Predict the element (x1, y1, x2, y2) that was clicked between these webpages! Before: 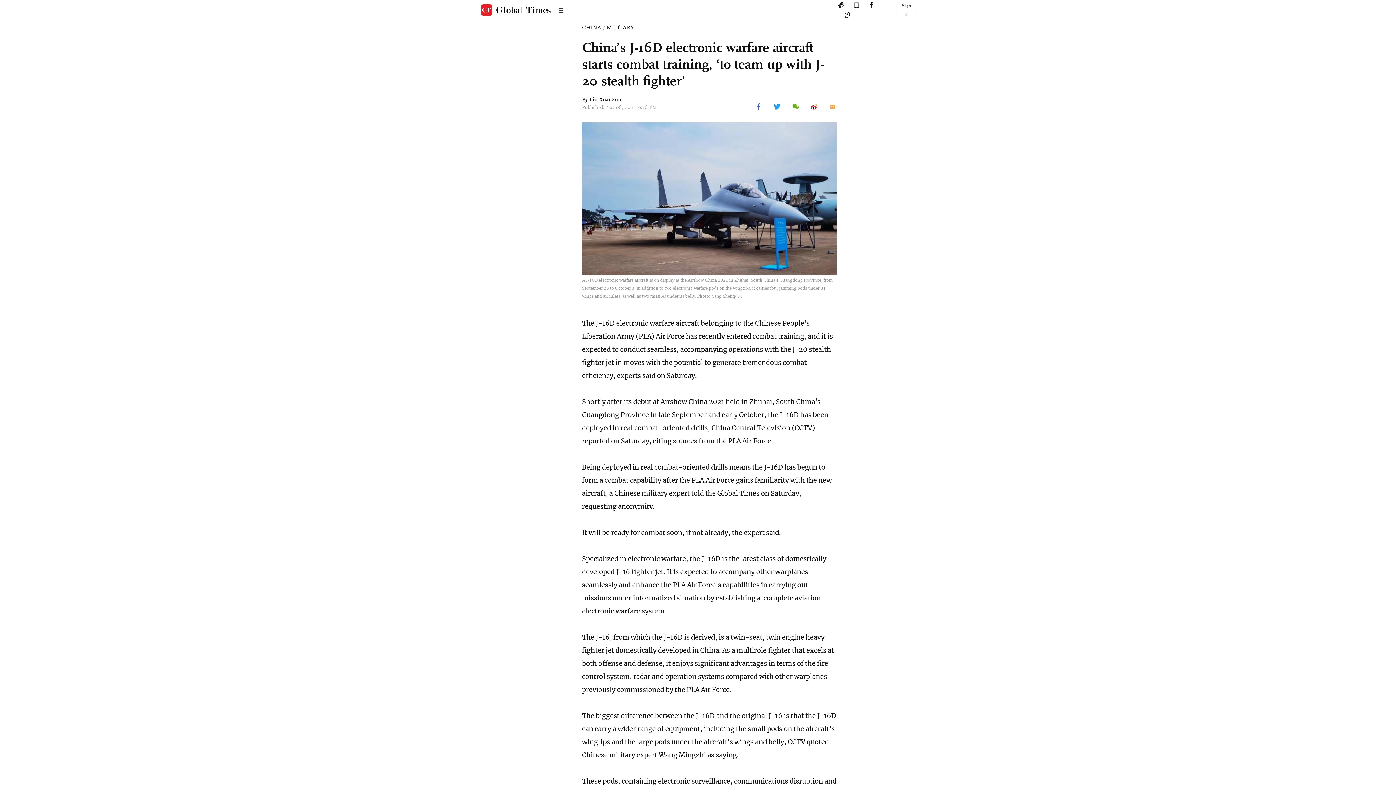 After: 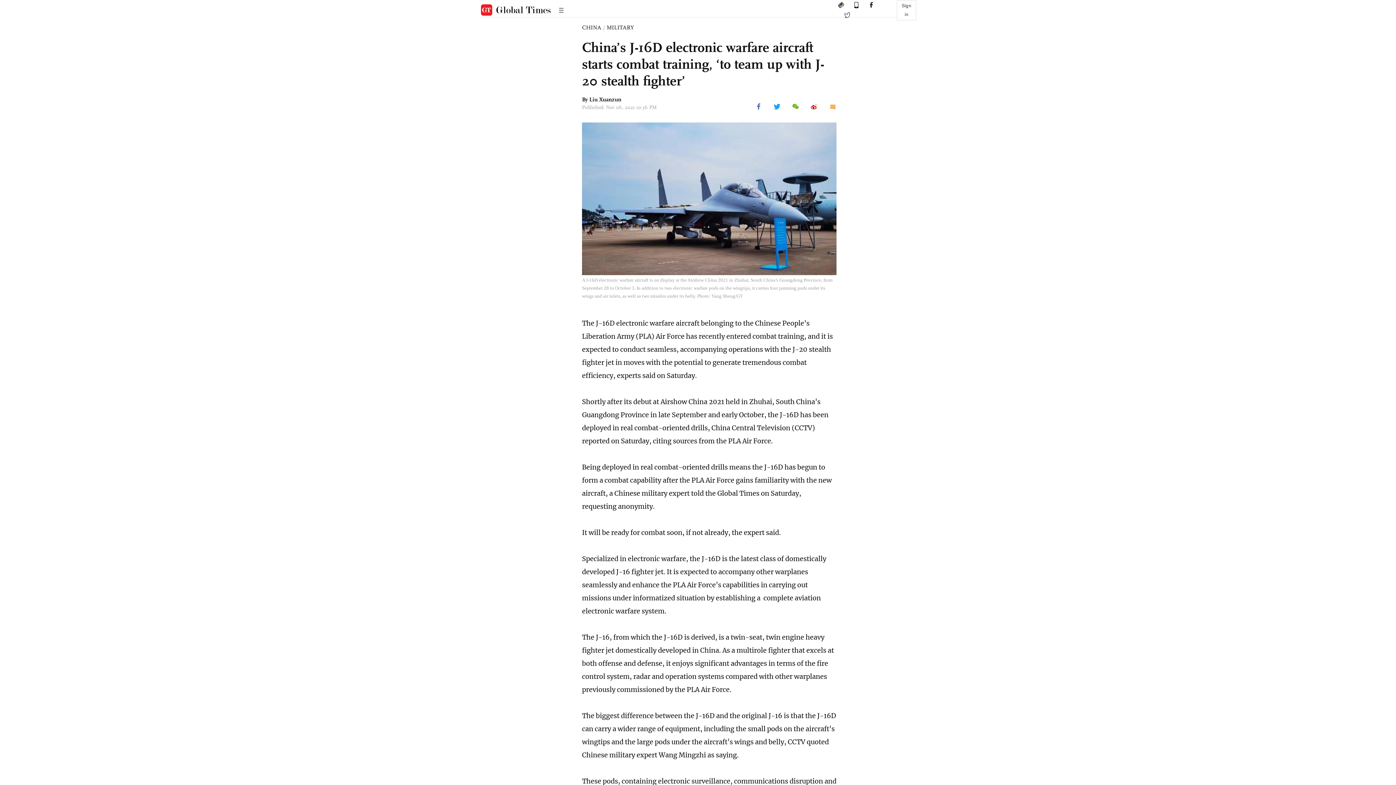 Action: bbox: (837, 13, 851, 18)